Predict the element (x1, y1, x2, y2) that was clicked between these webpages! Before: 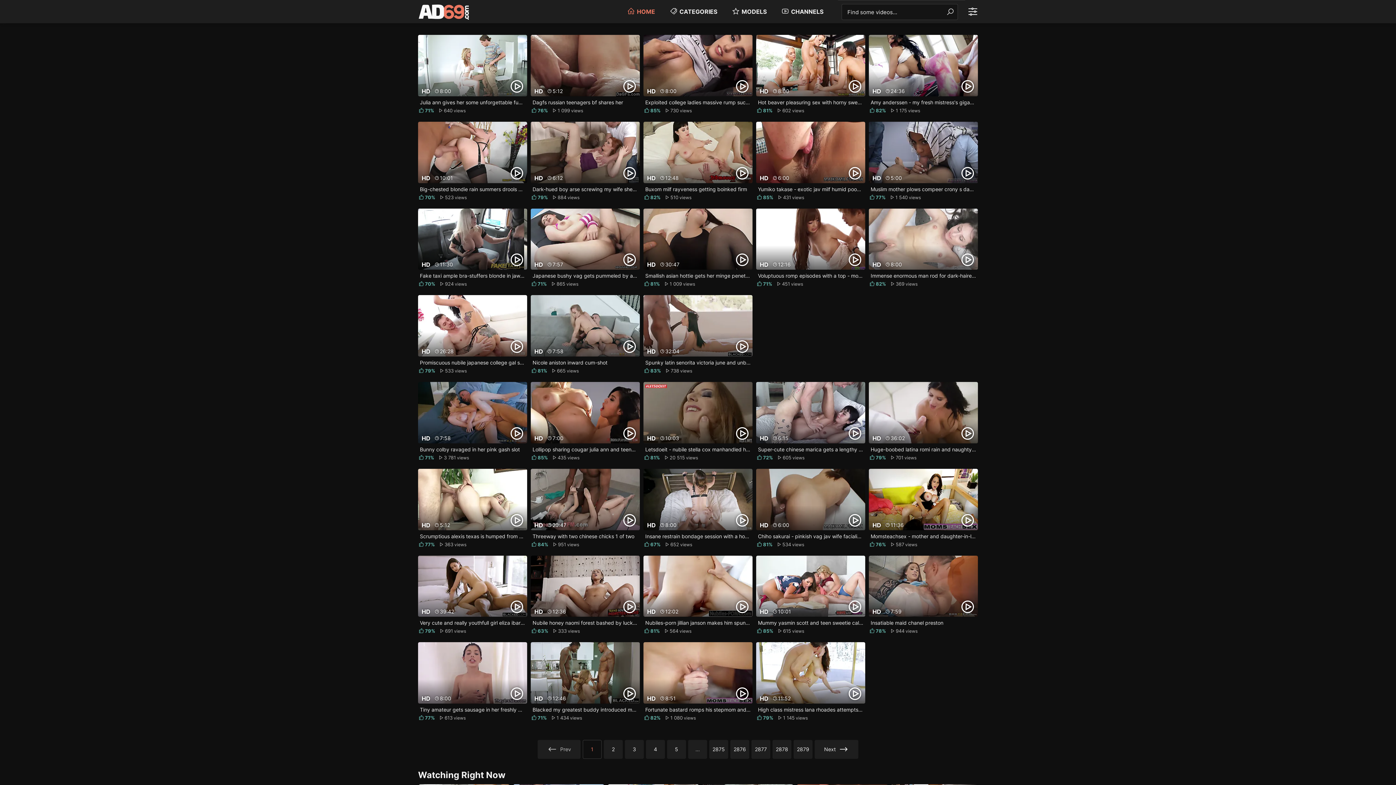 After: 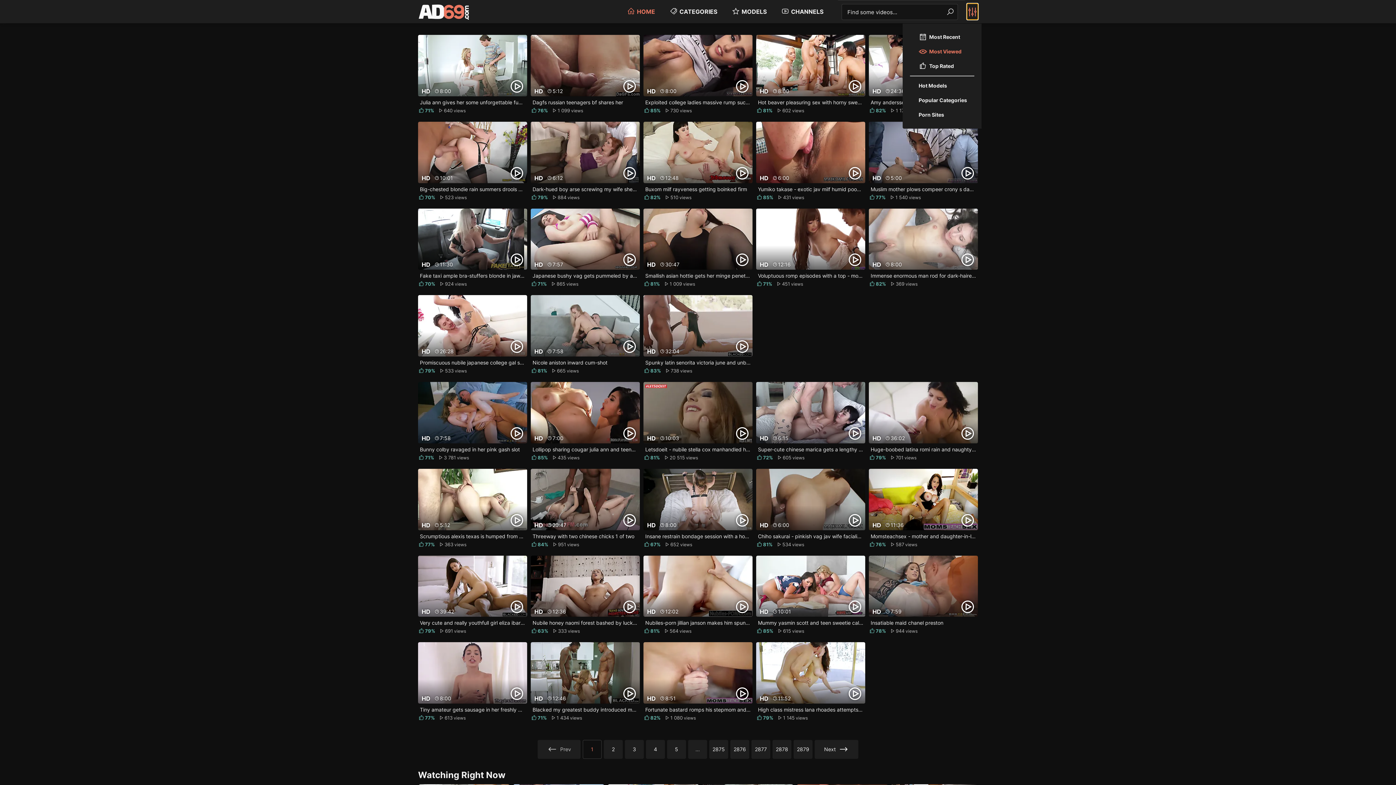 Action: bbox: (967, 3, 978, 19) label: Sorting